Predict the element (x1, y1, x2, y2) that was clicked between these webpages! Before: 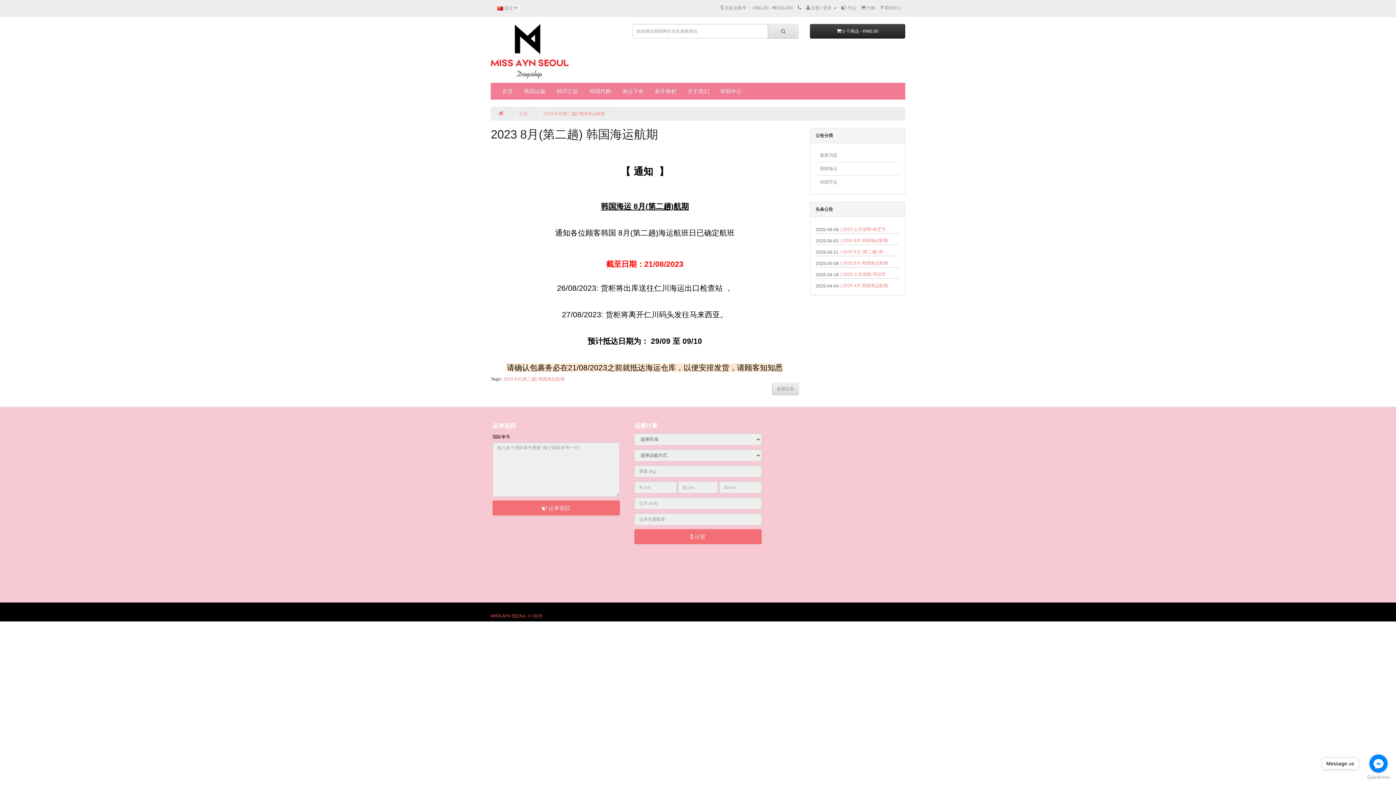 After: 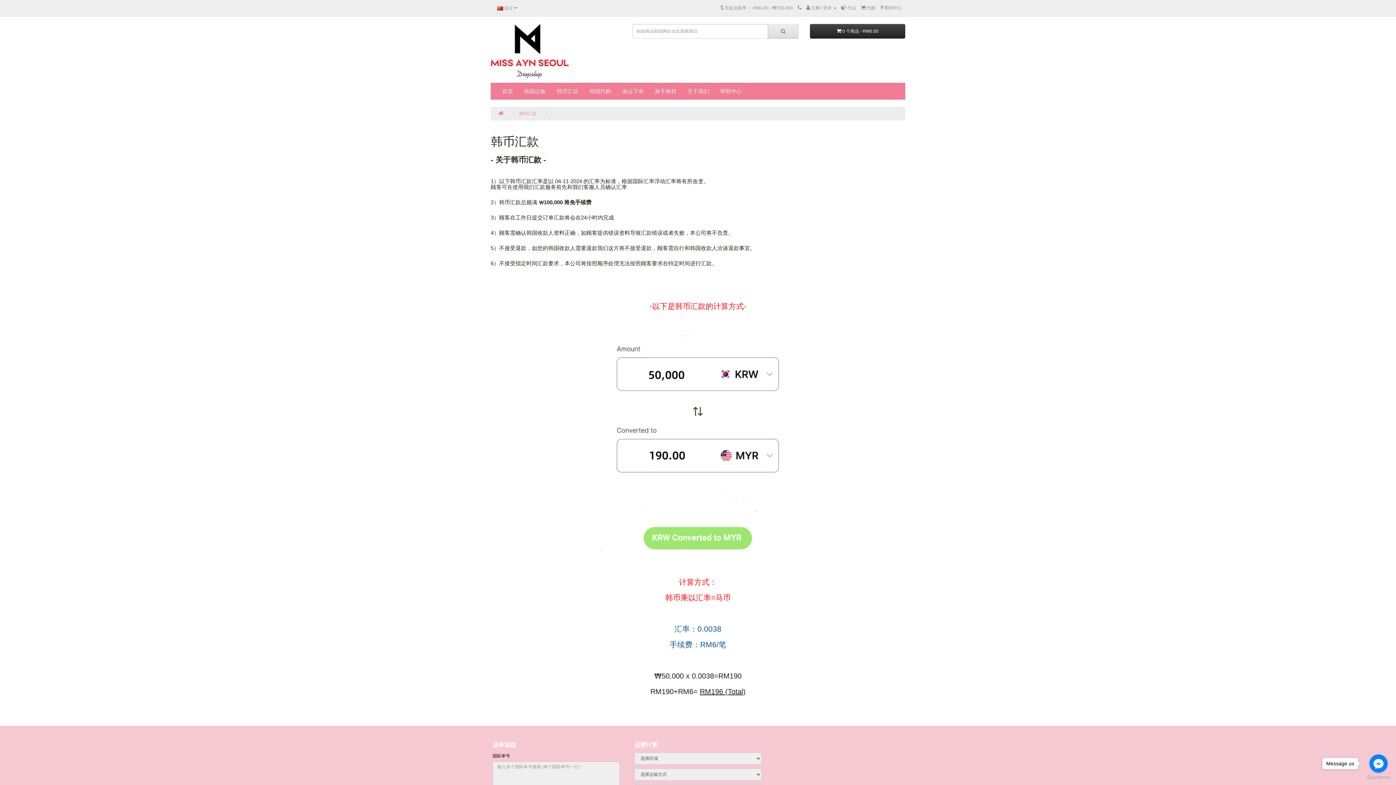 Action: bbox: (551, 83, 584, 99) label: 韩币汇款